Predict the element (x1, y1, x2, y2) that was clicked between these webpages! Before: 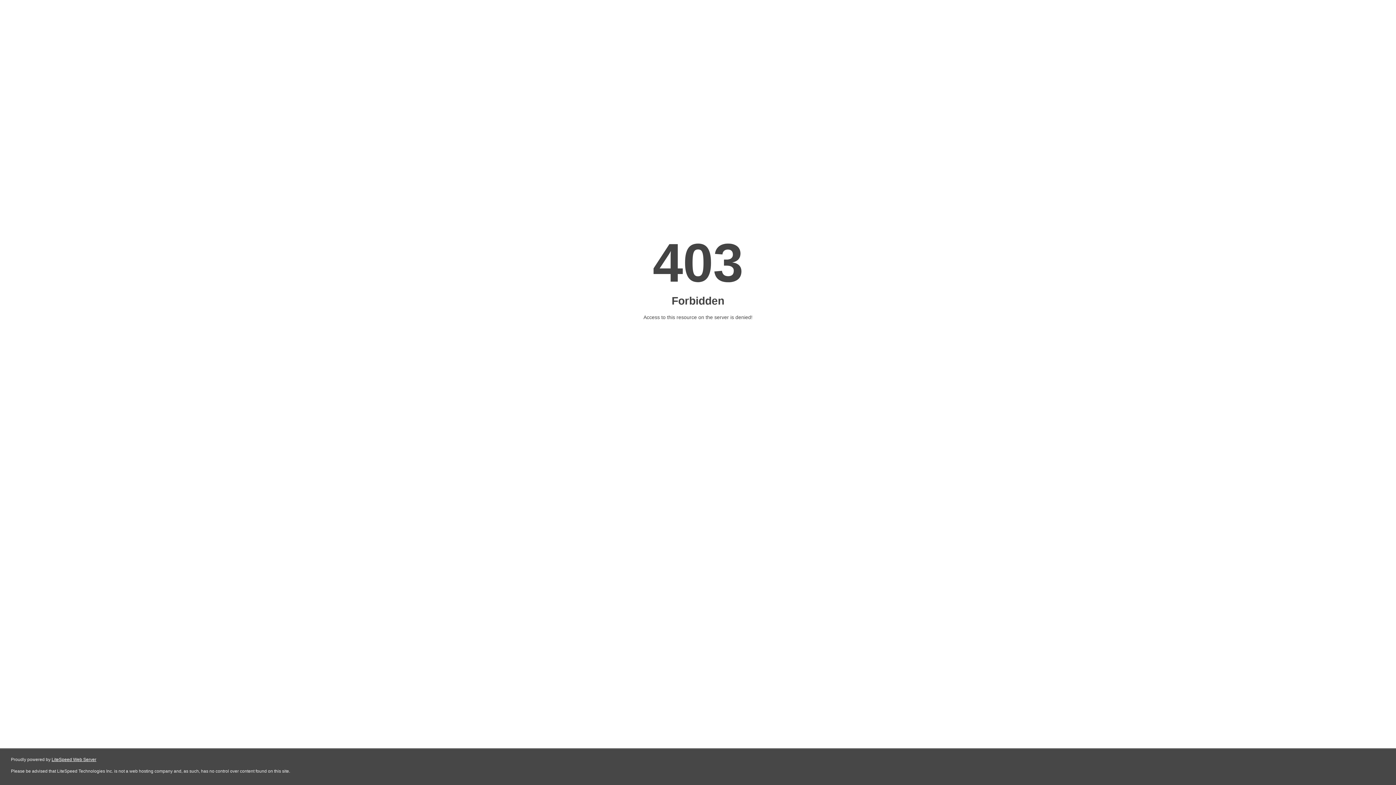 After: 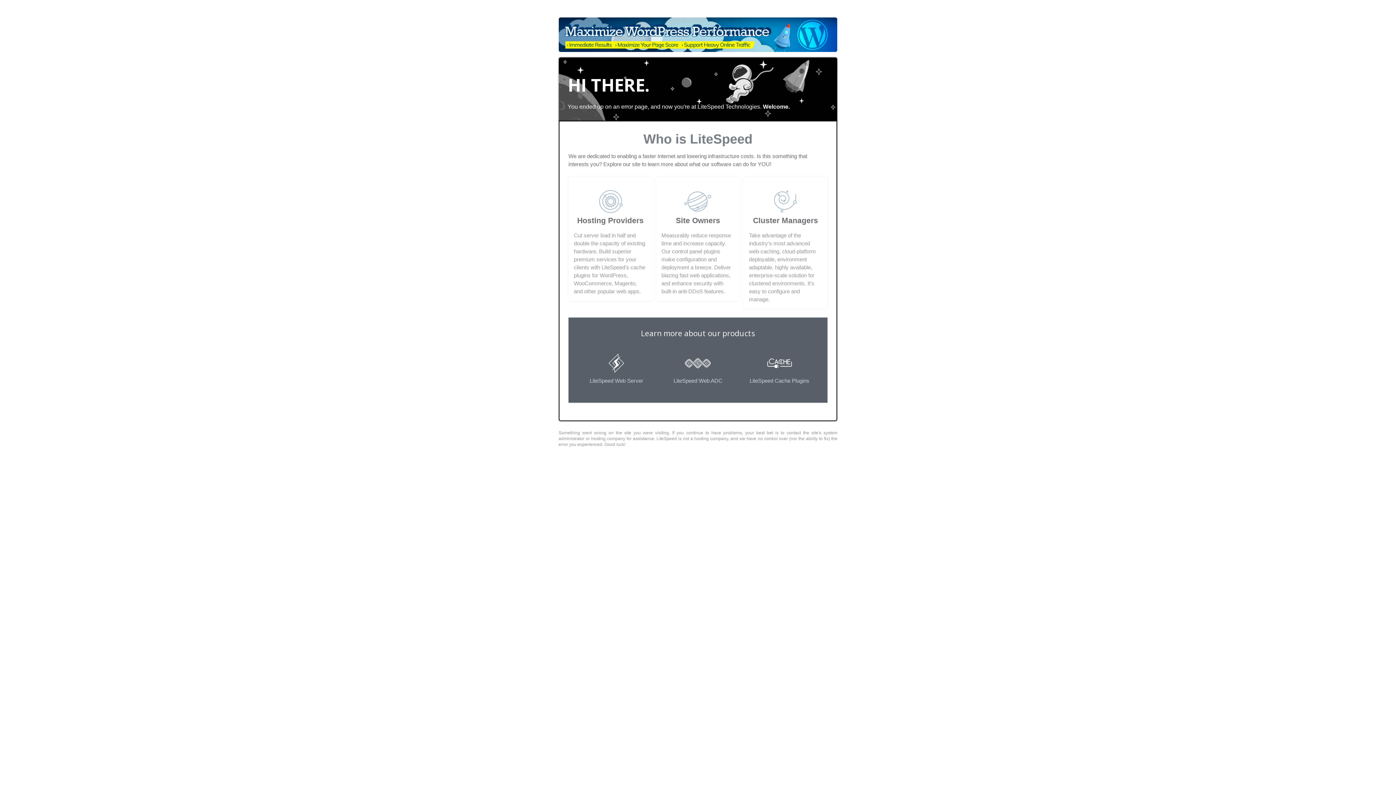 Action: bbox: (51, 757, 96, 762) label: LiteSpeed Web Server